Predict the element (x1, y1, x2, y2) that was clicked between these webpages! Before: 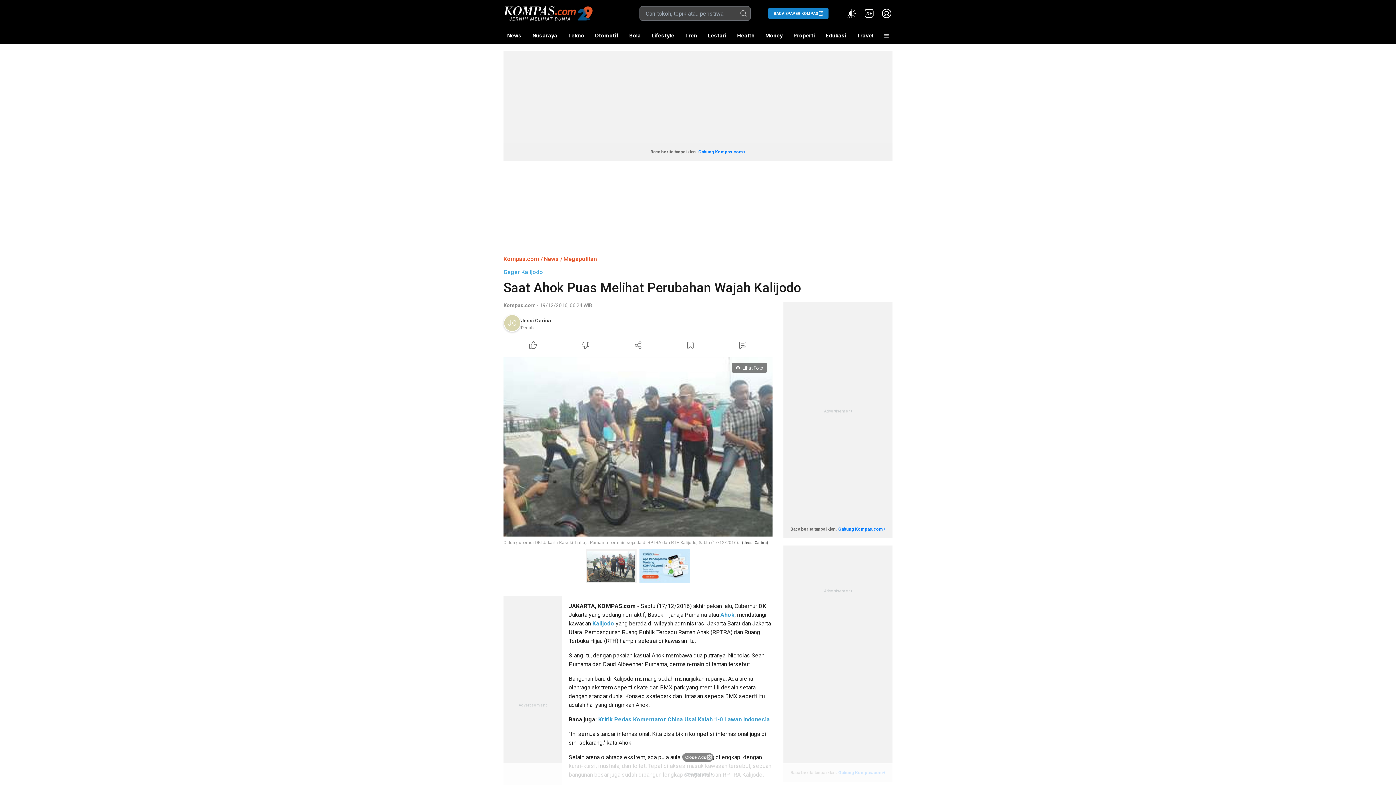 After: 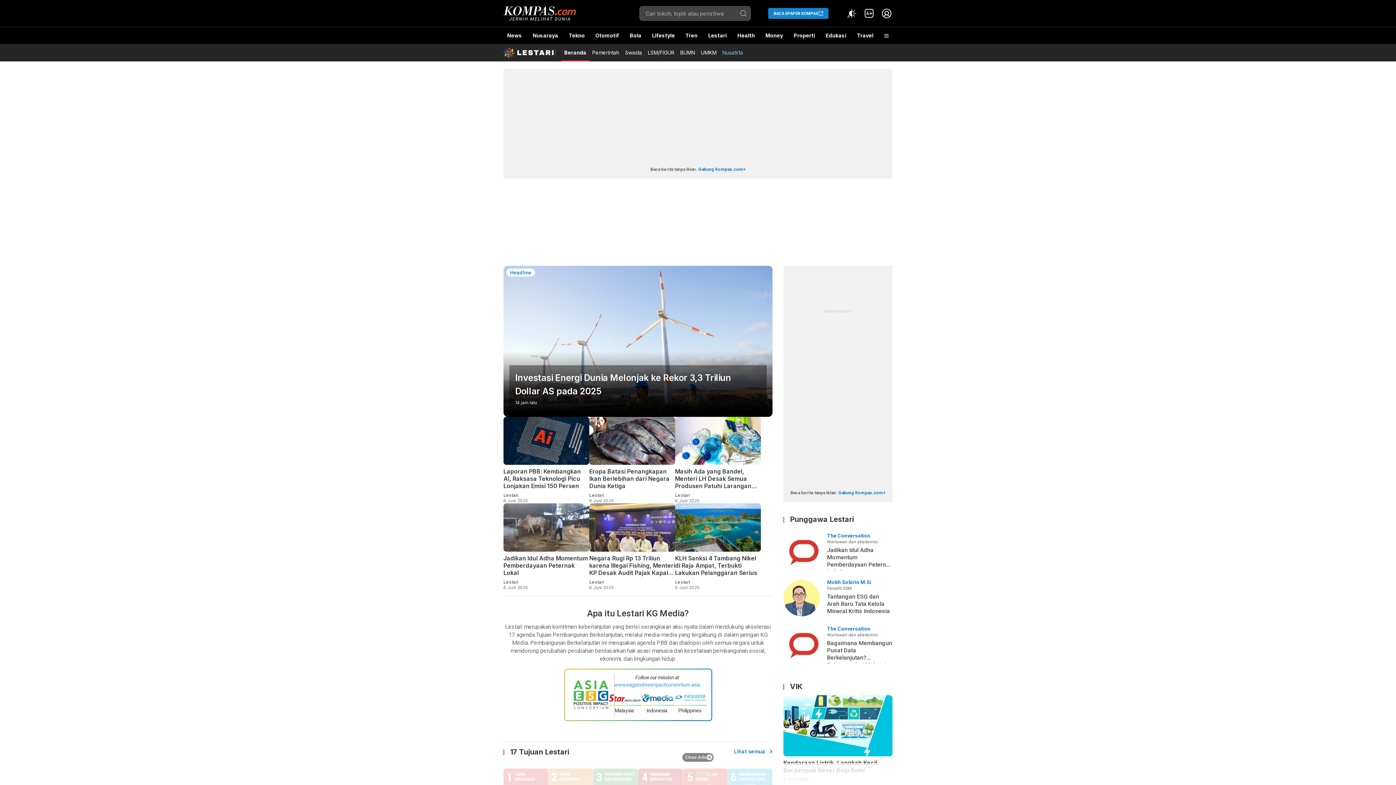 Action: label: Lestari bbox: (704, 27, 730, 44)